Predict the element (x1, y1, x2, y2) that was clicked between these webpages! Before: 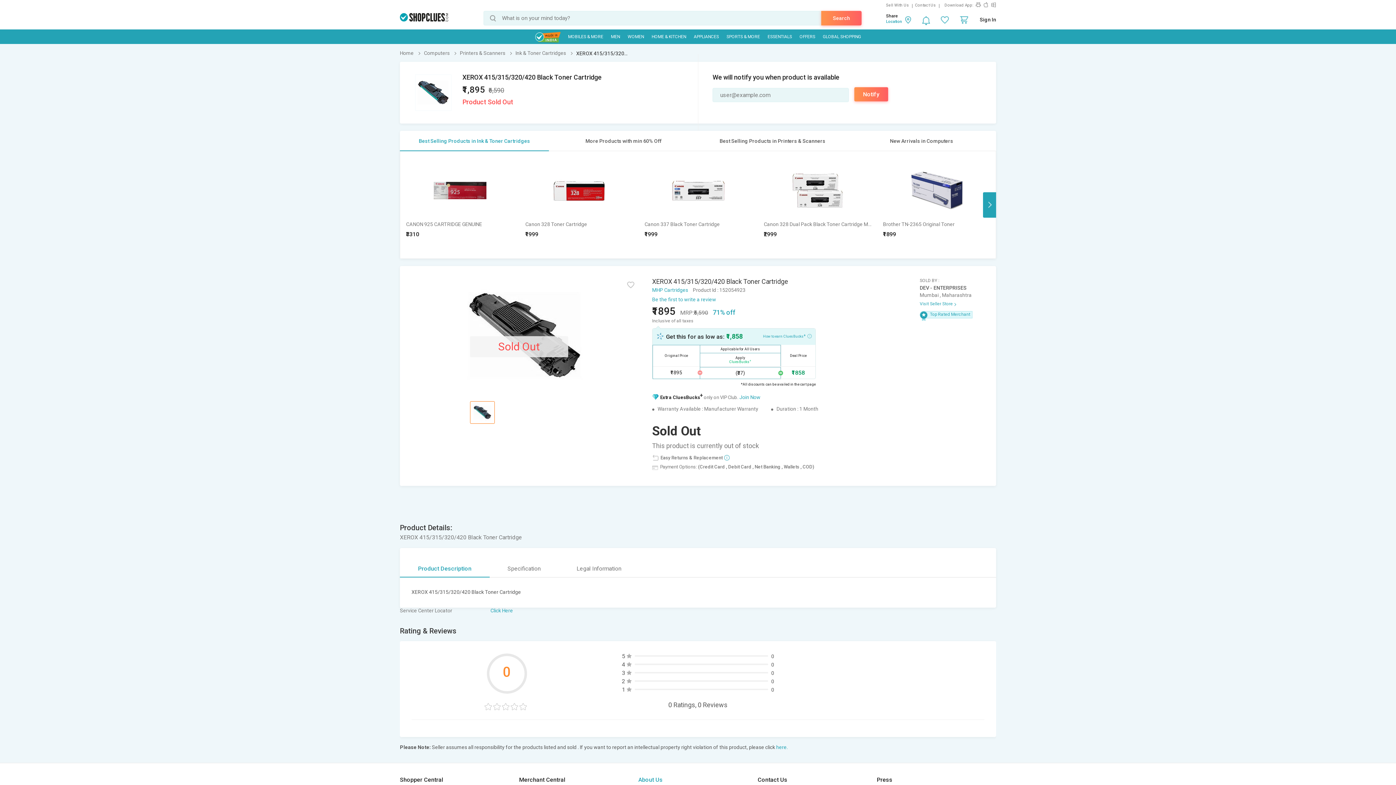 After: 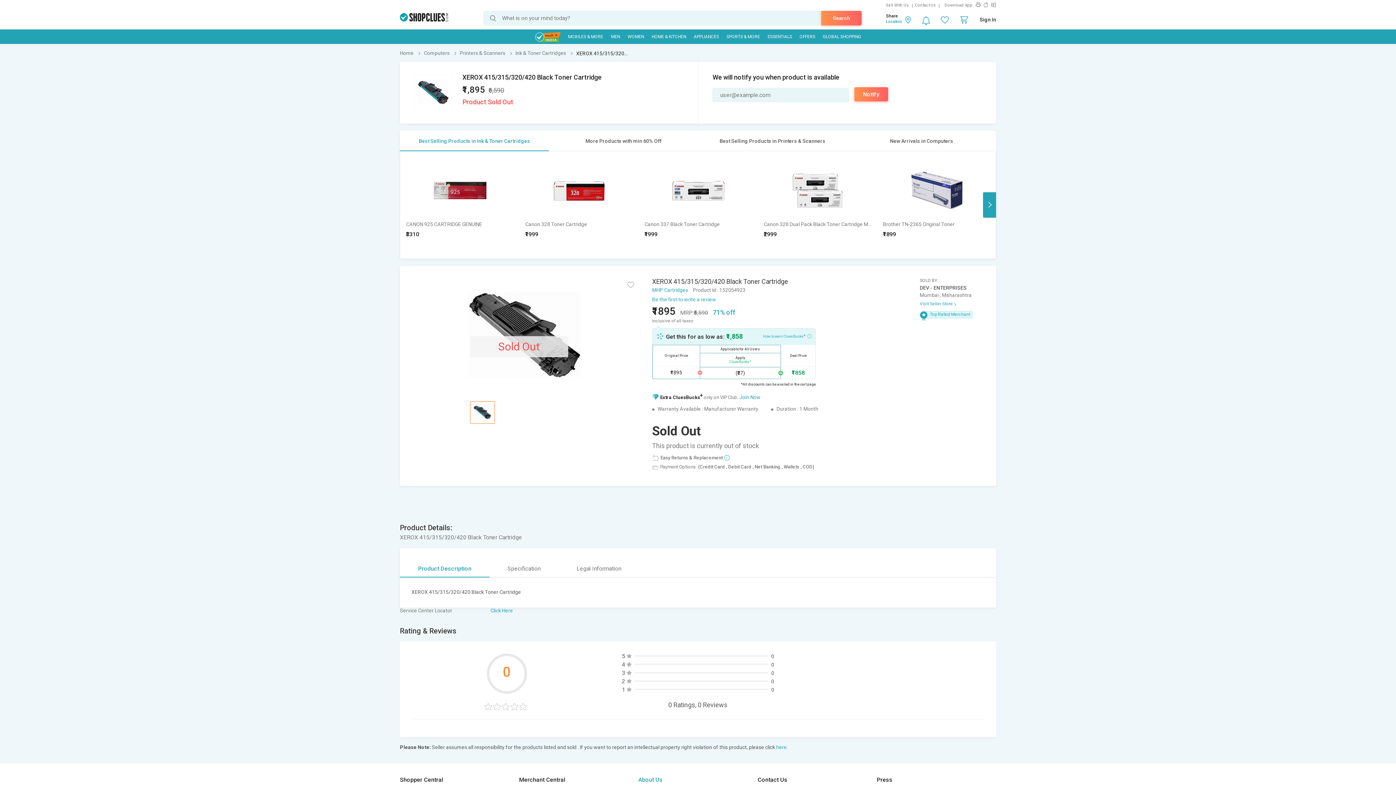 Action: bbox: (854, 87, 888, 101) label: Notify